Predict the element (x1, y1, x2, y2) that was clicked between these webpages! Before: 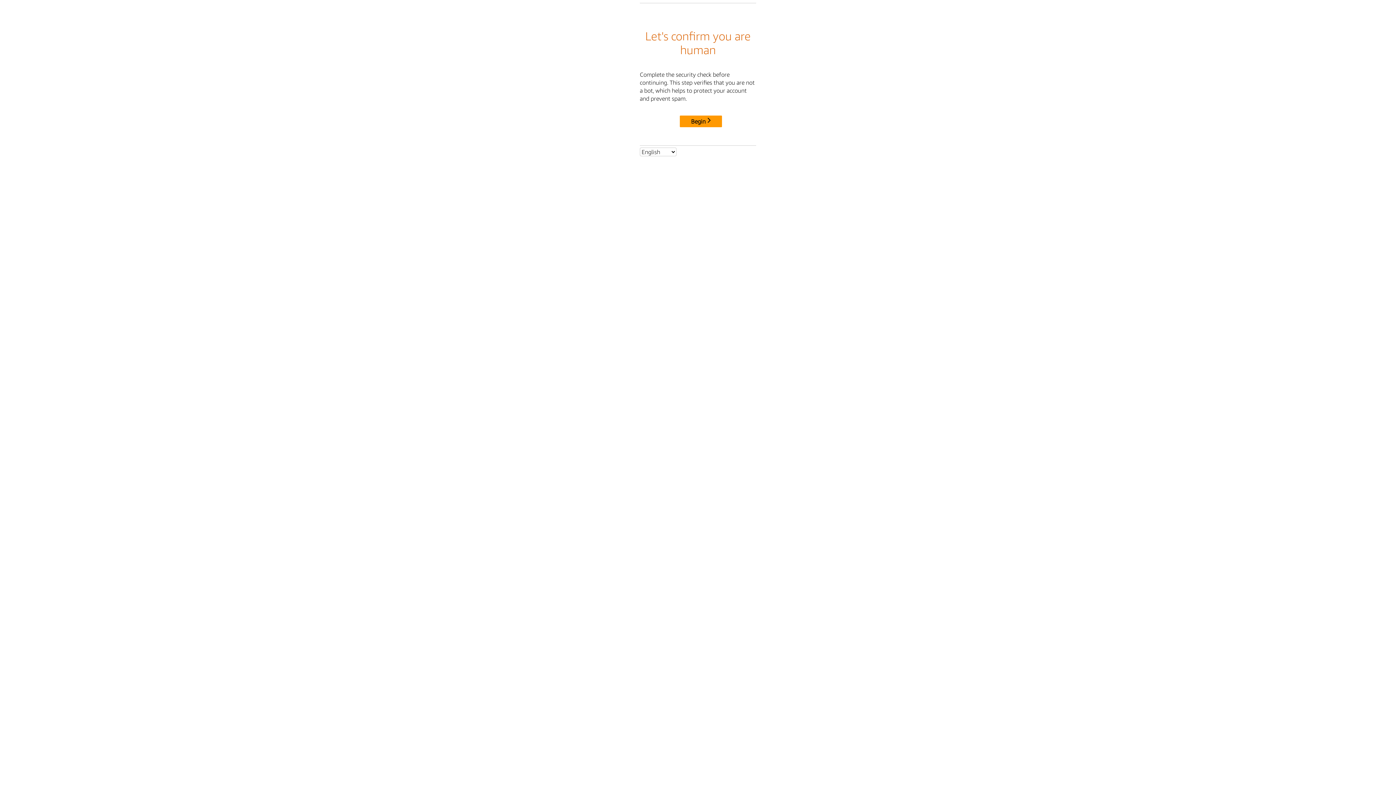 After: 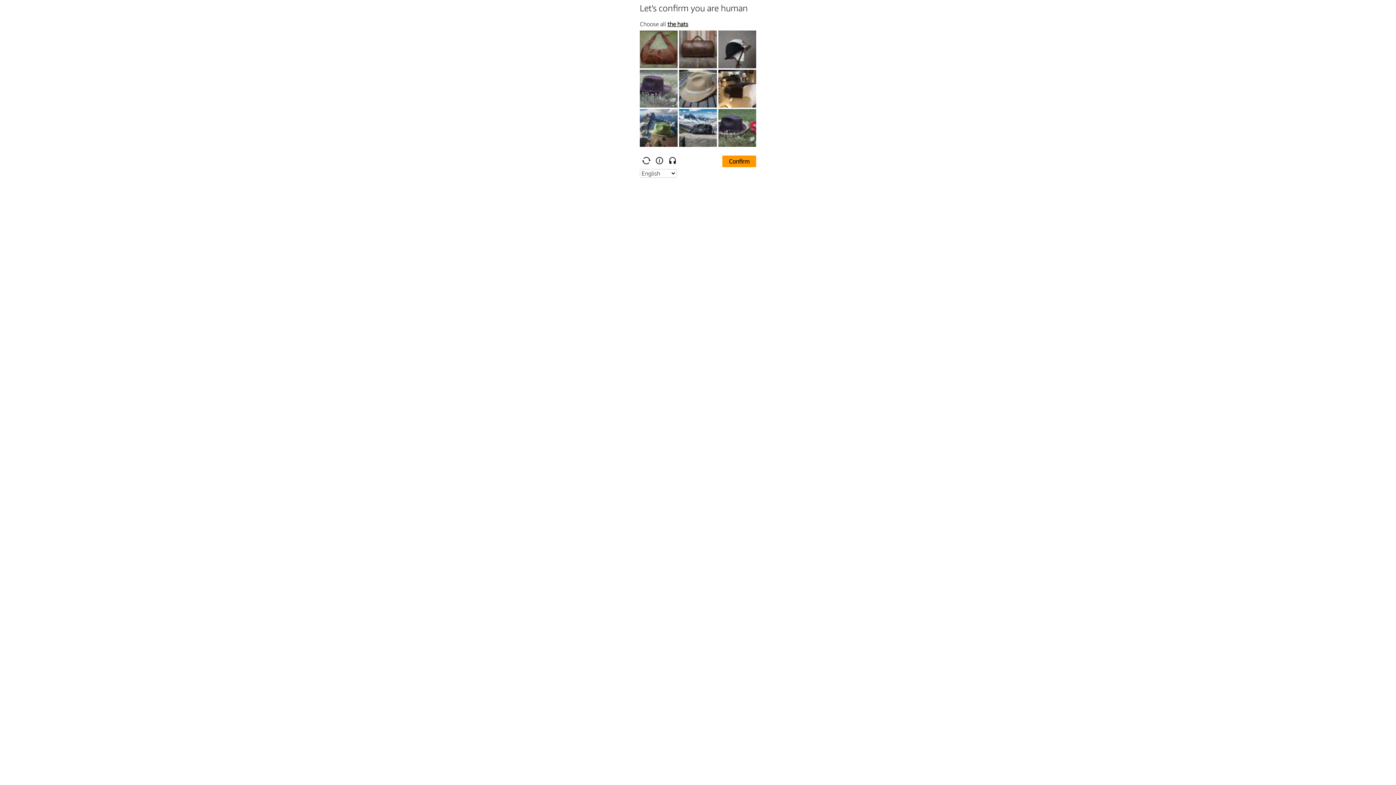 Action: label: Begin bbox: (680, 115, 722, 127)